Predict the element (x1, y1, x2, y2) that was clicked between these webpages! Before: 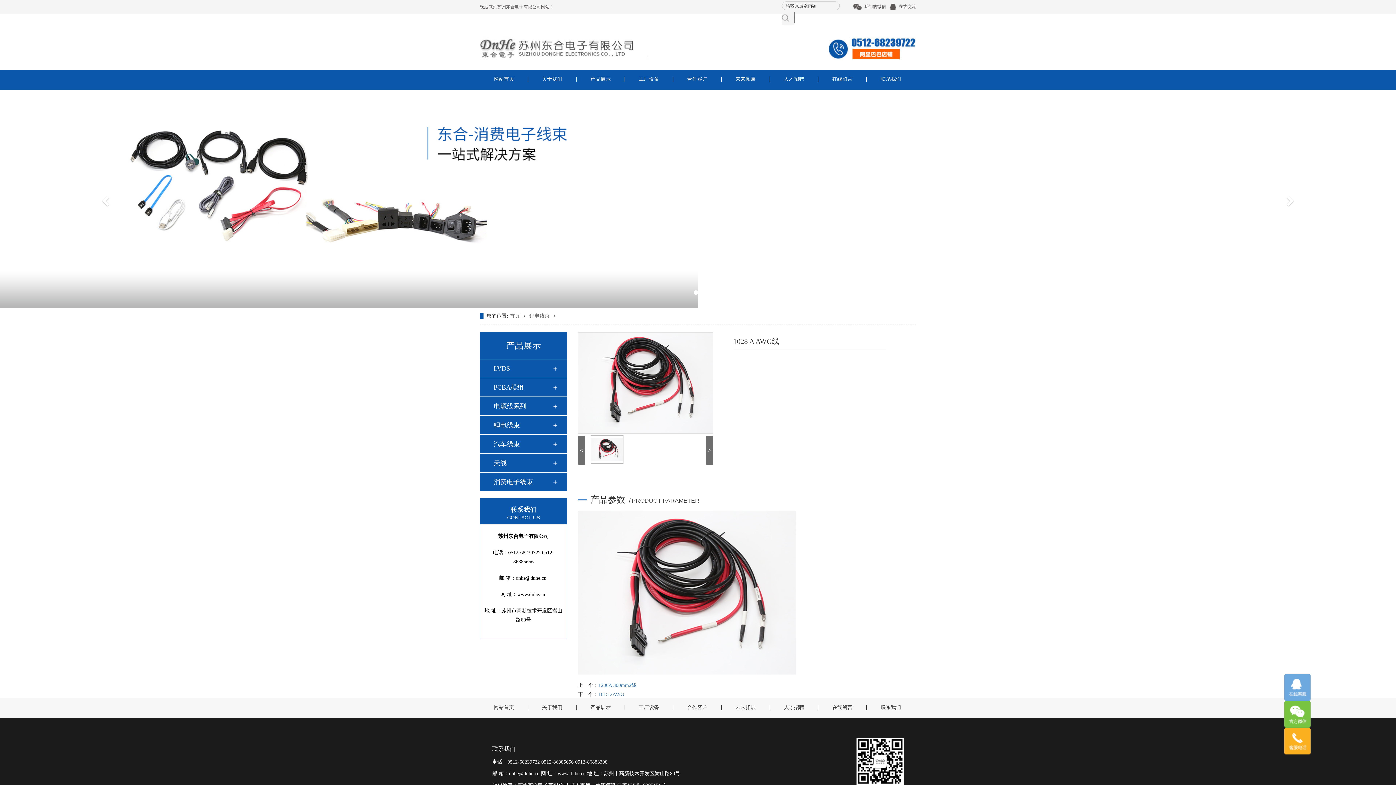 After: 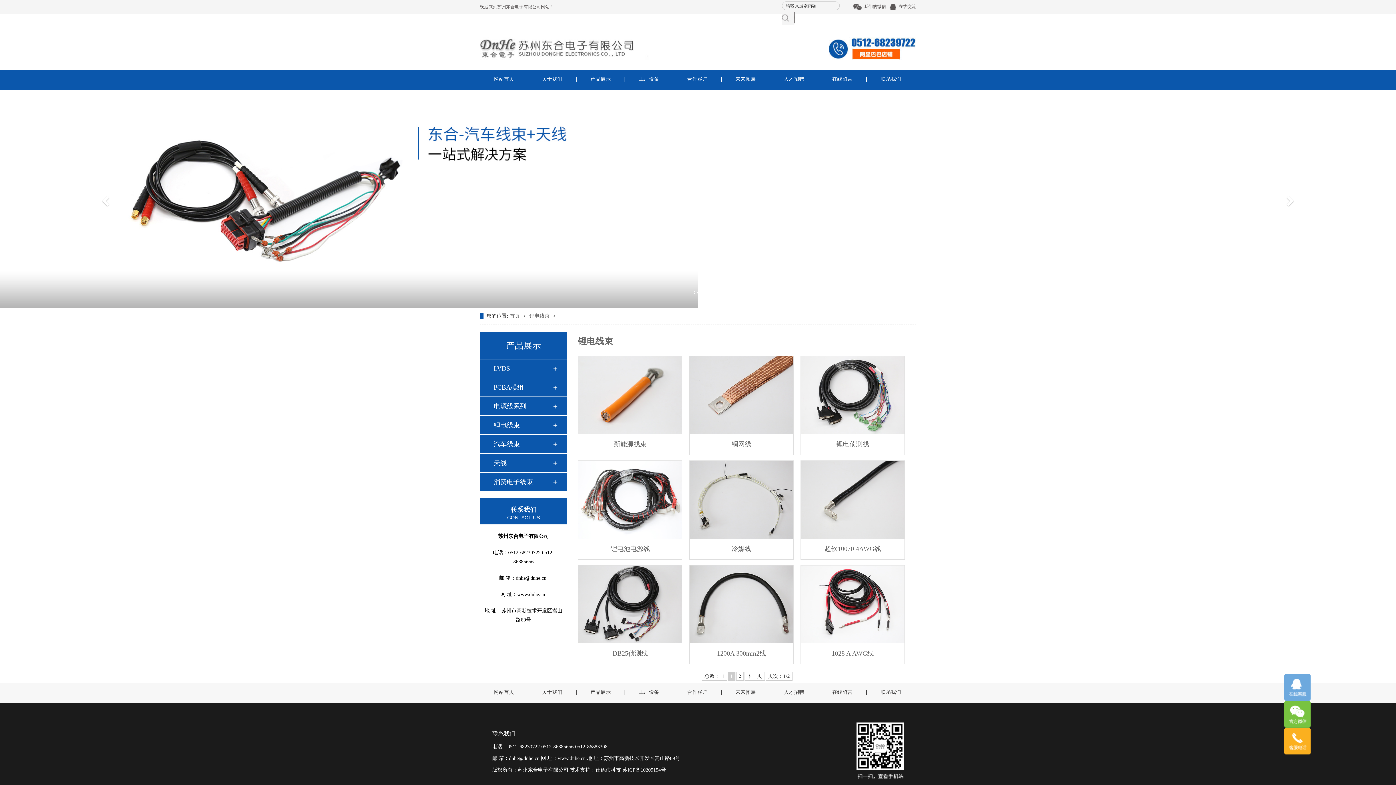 Action: bbox: (493, 416, 552, 434) label: 锂电线束